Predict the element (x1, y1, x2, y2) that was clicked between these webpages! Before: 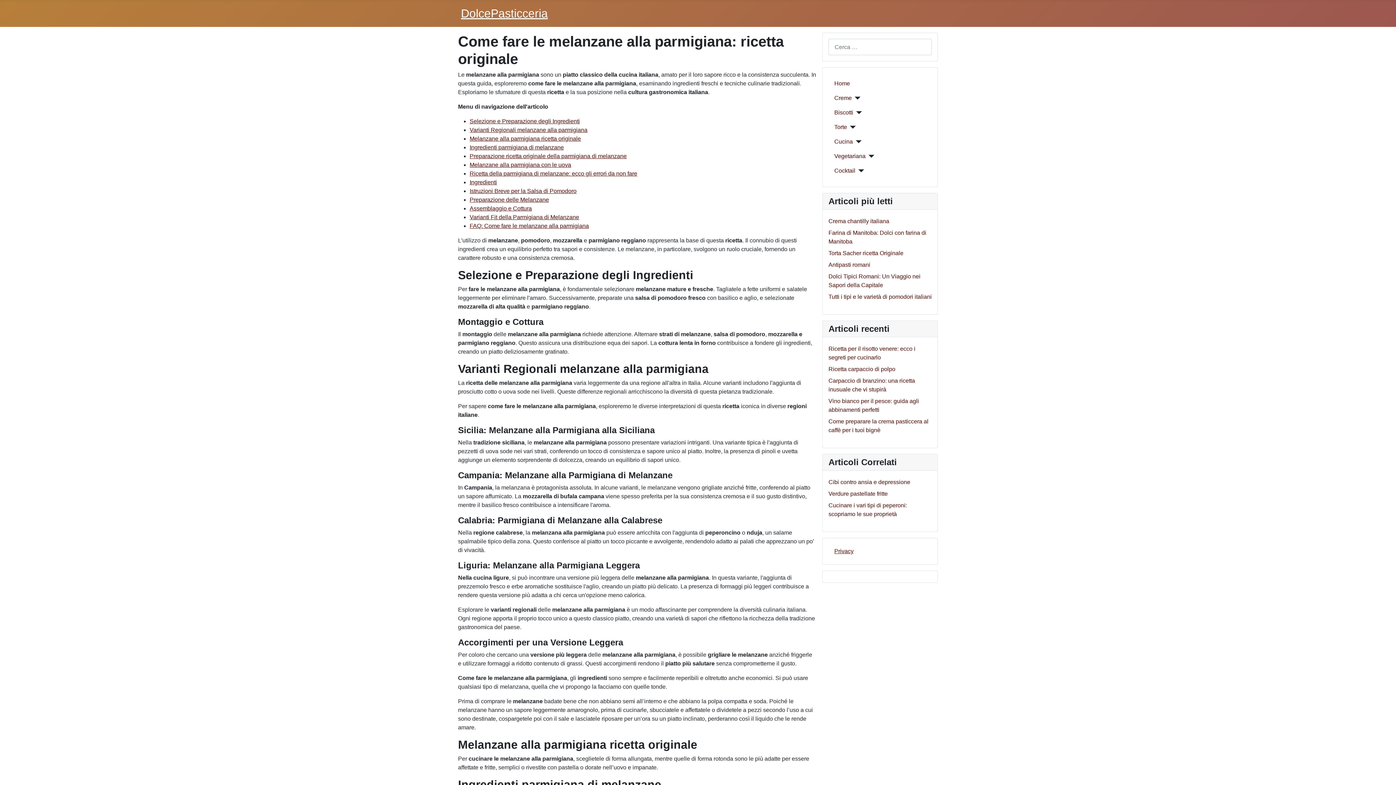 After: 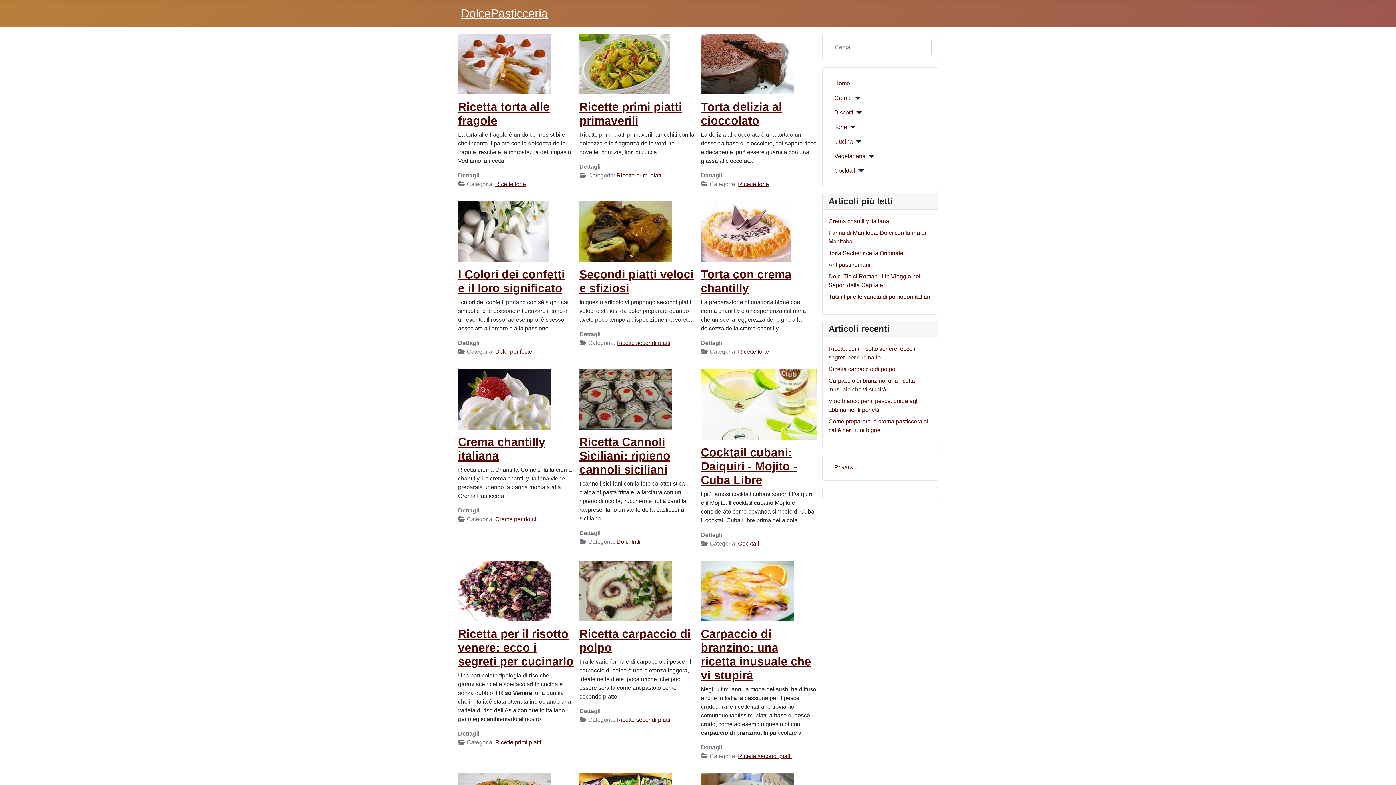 Action: label: DolcePasticceria bbox: (461, 6, 548, 20)